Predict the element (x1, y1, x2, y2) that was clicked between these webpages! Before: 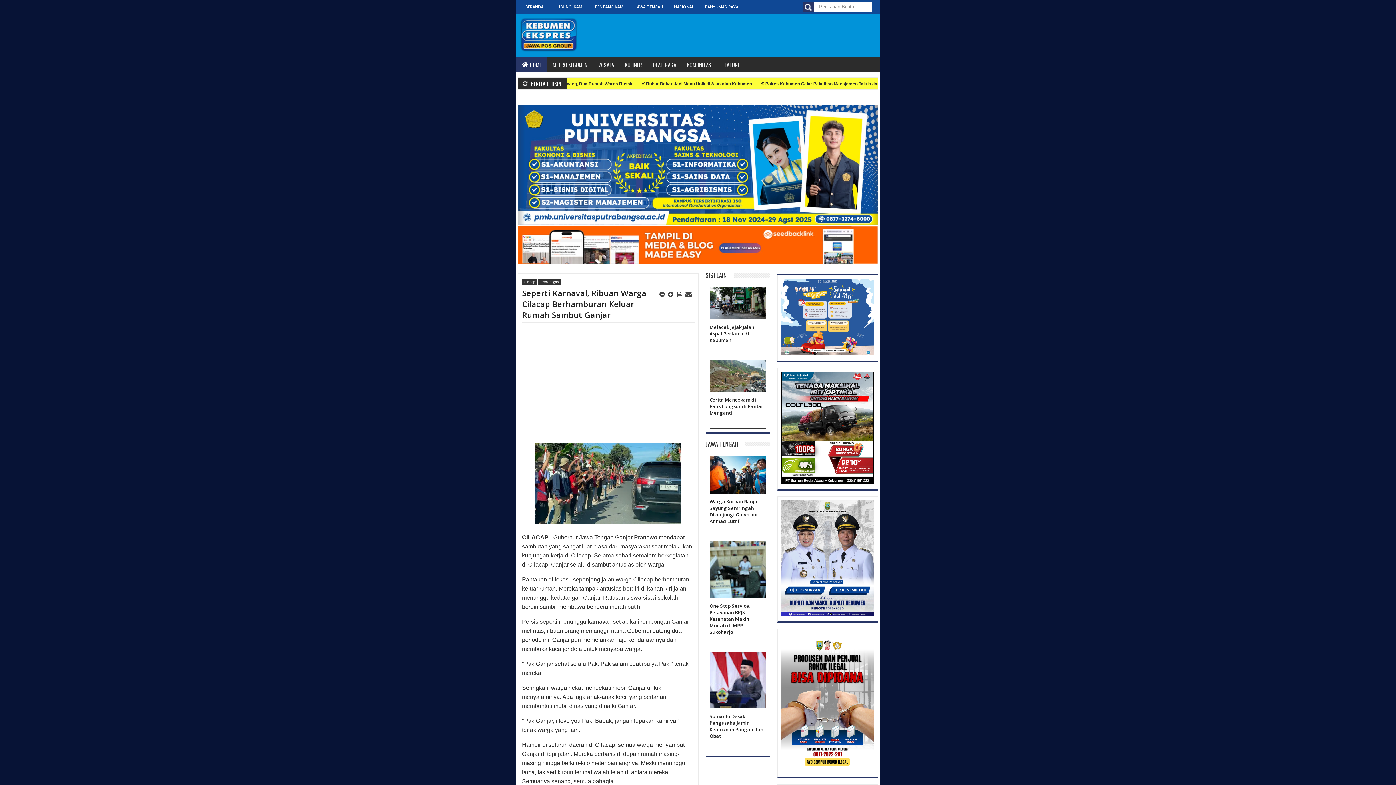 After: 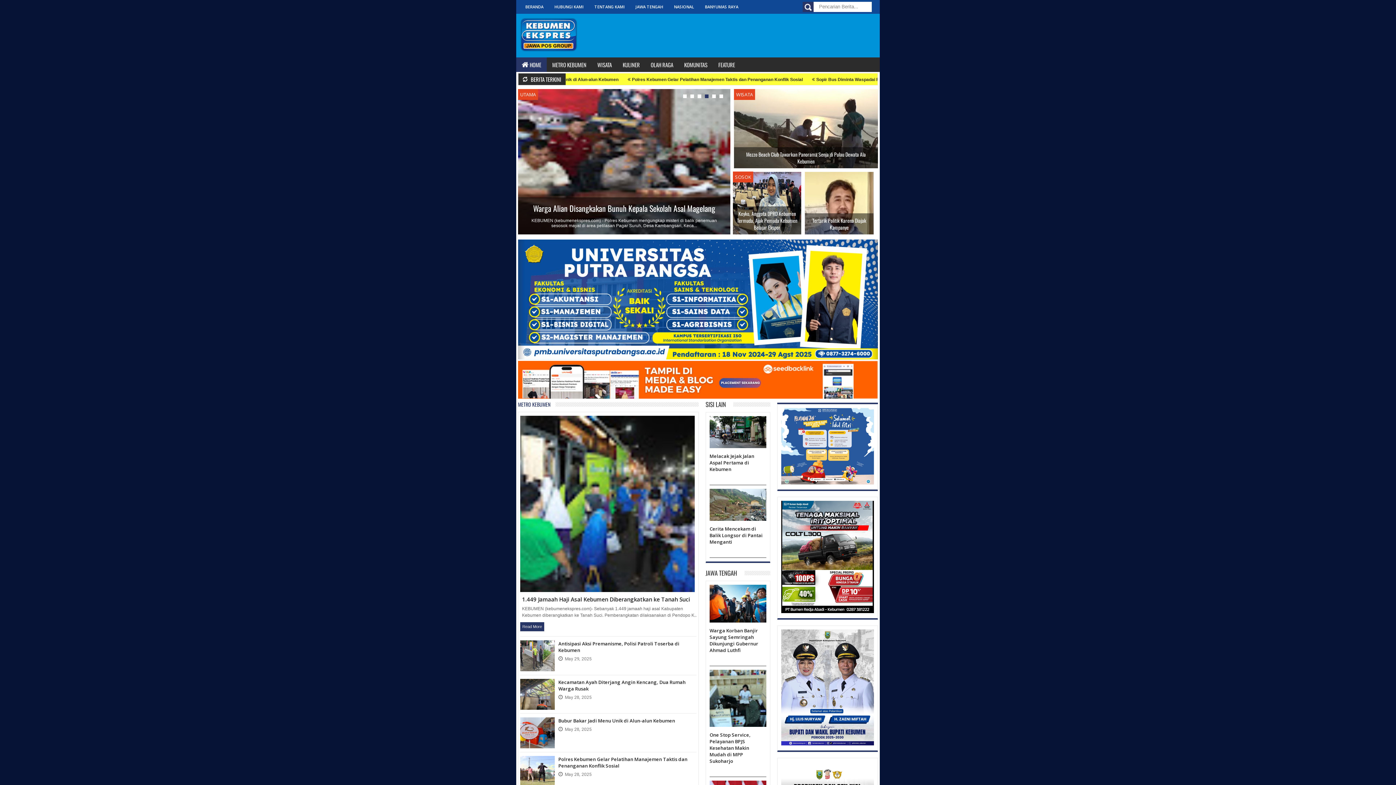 Action: label: HOME bbox: (516, 57, 547, 72)